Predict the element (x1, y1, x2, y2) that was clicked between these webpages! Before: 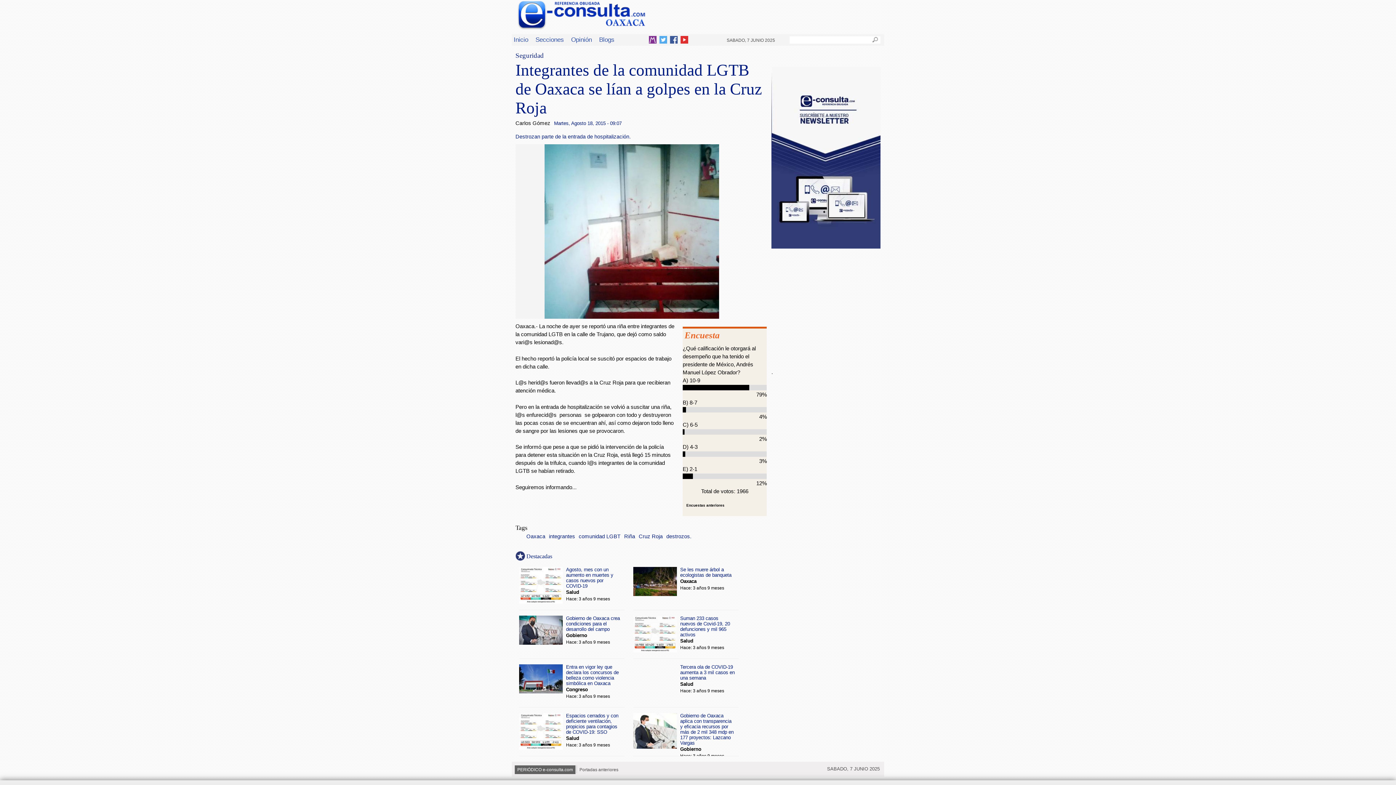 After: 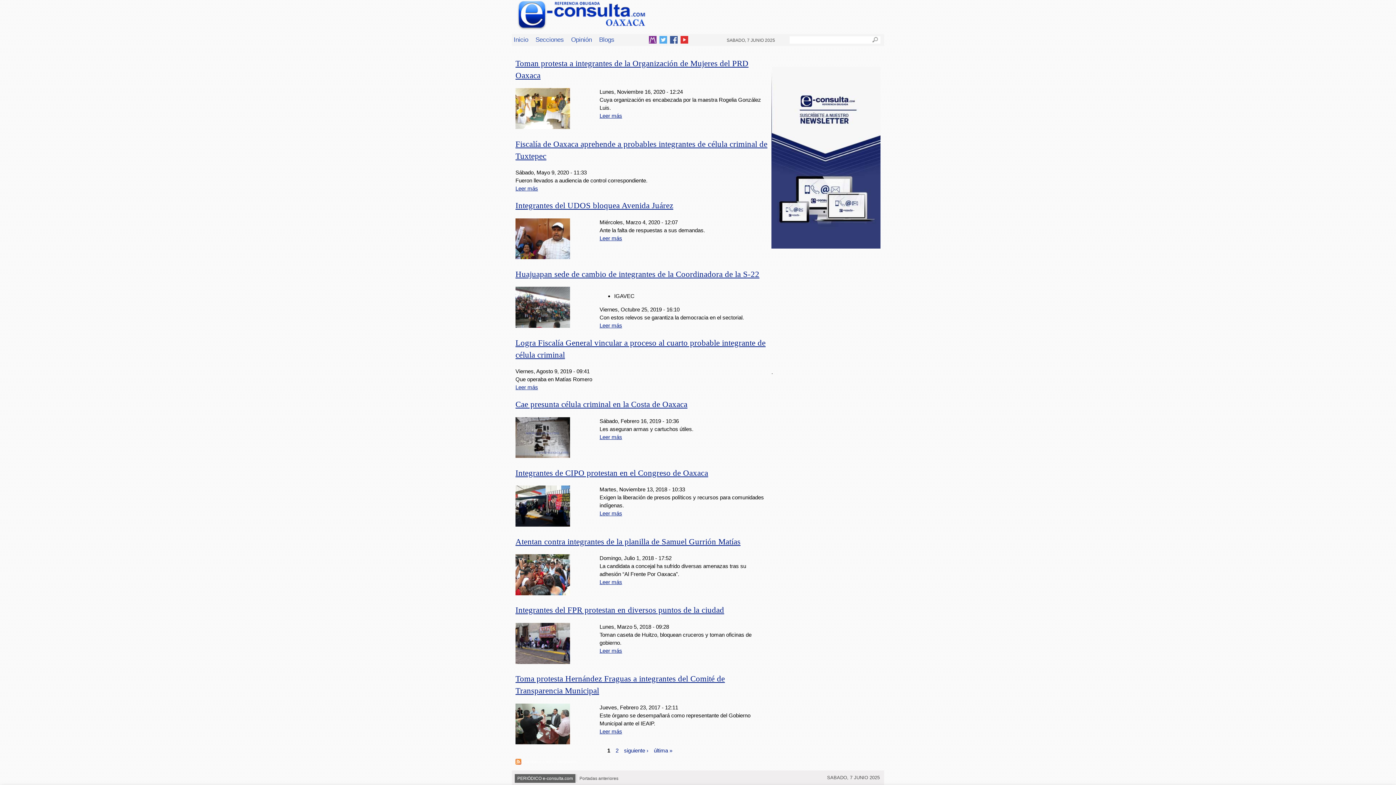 Action: bbox: (549, 533, 575, 539) label: integrantes